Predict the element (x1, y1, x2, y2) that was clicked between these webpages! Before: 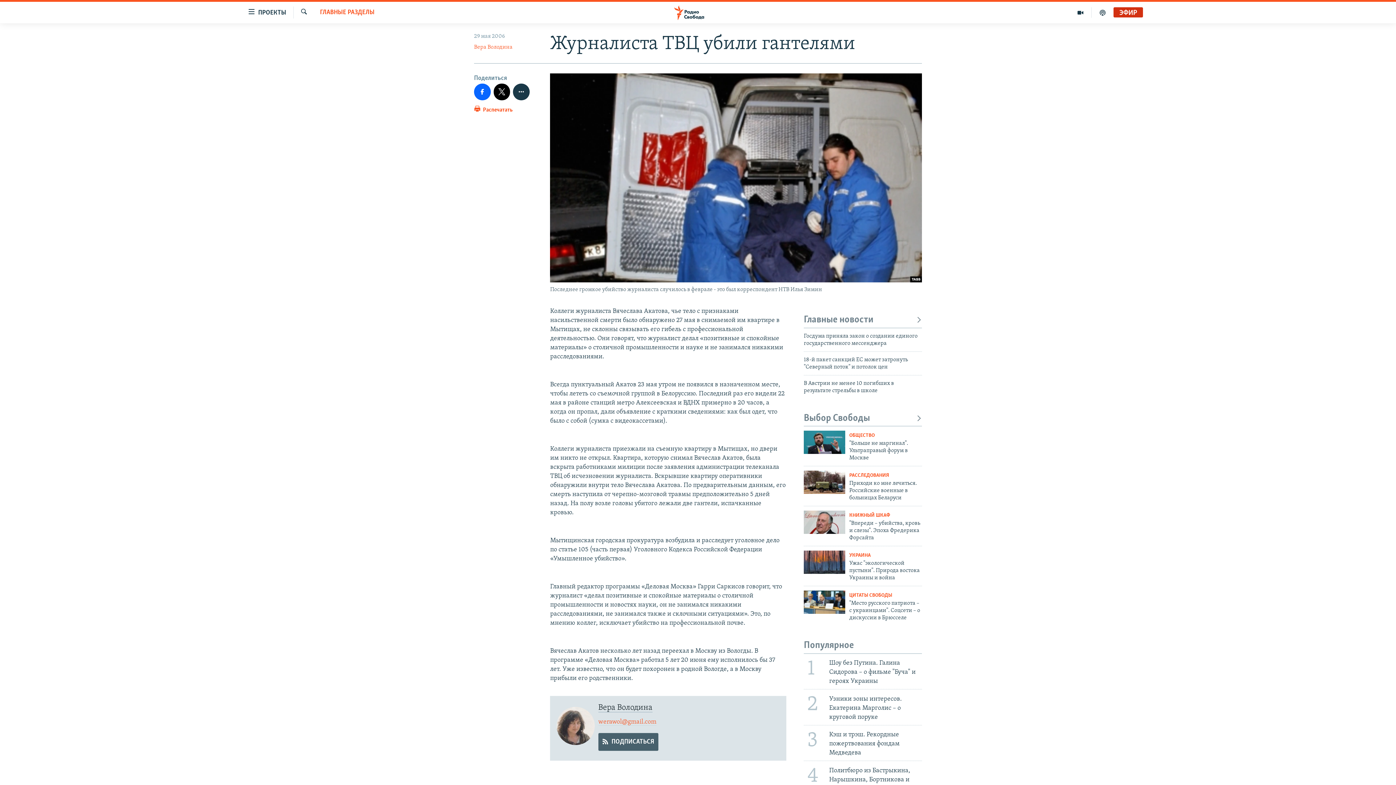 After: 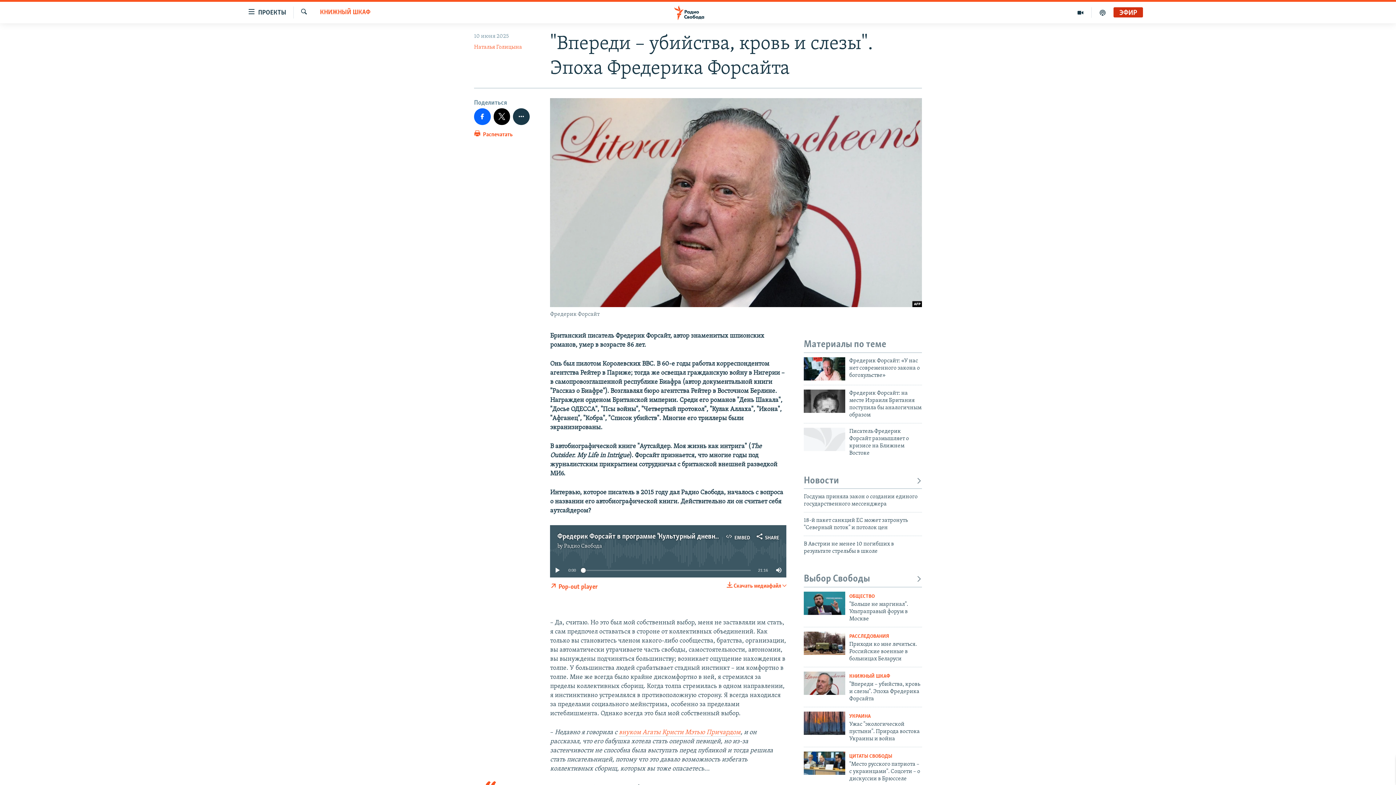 Action: bbox: (804, 510, 845, 534)